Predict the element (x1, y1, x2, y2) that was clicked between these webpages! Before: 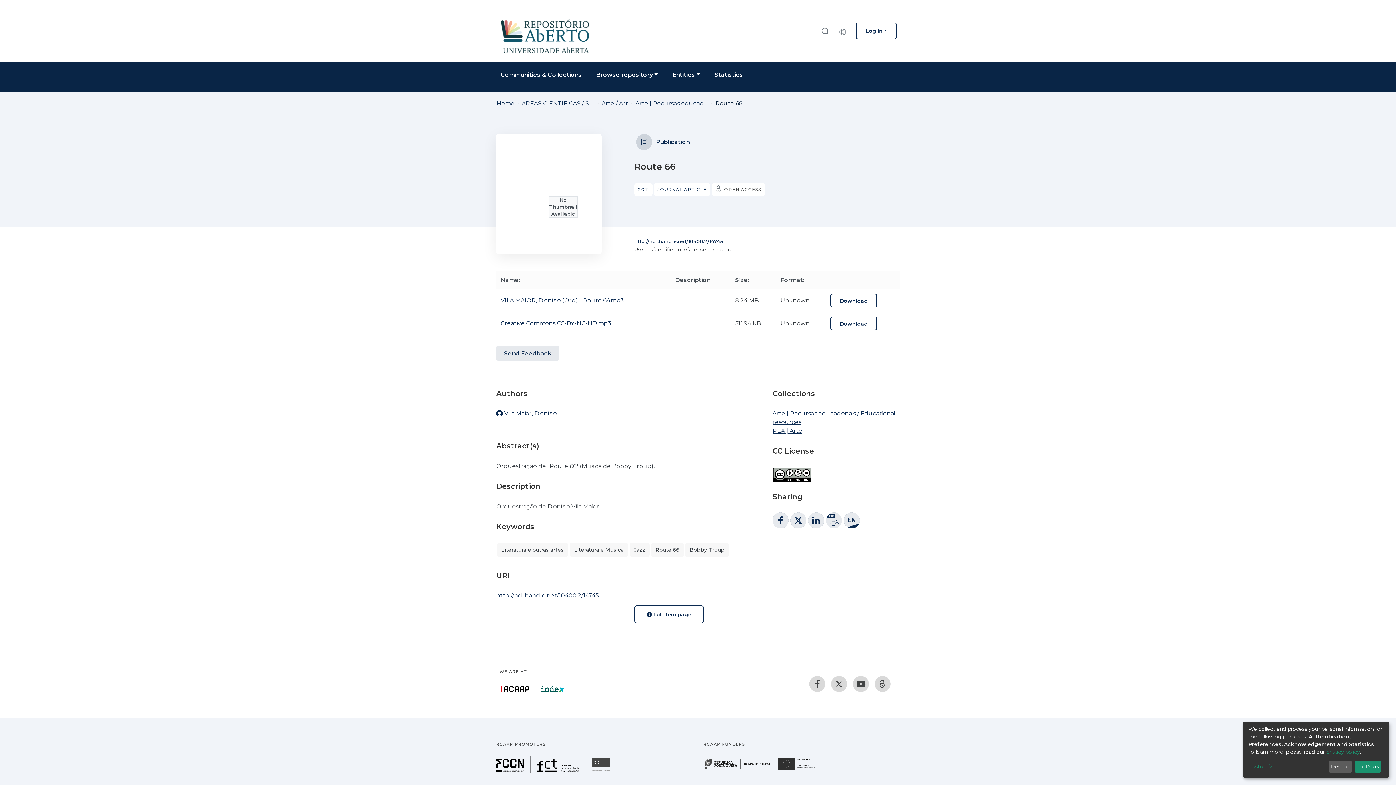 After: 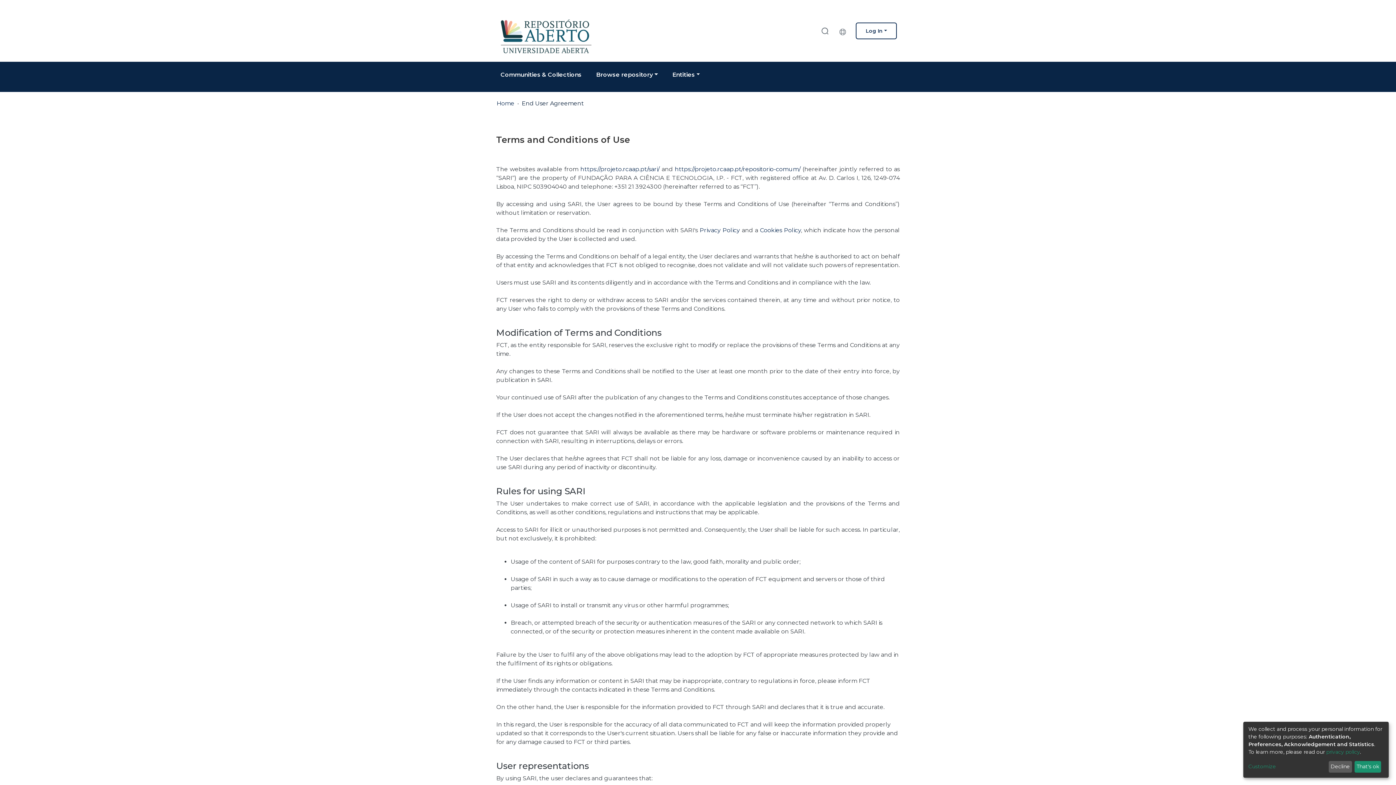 Action: label: End User Agreement bbox: (790, 767, 852, 775)